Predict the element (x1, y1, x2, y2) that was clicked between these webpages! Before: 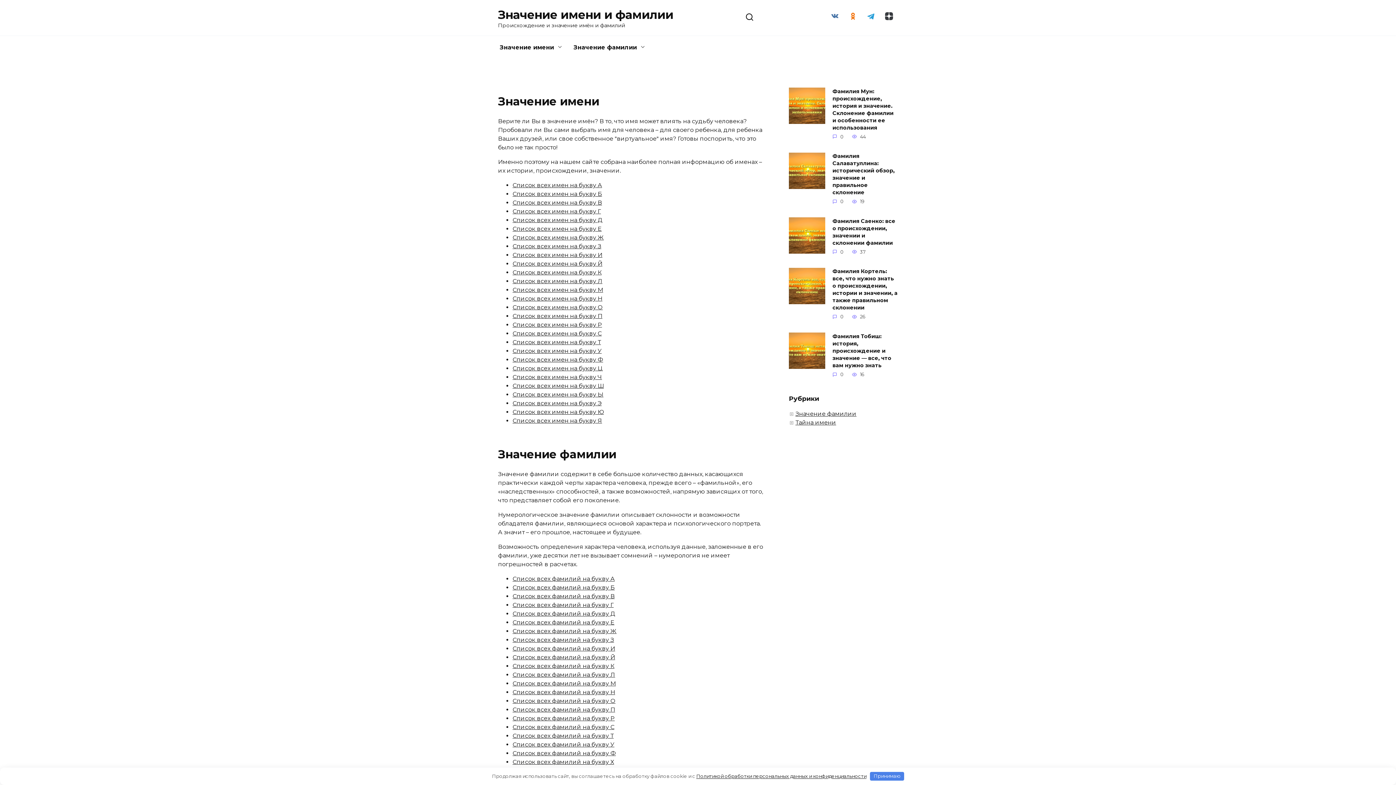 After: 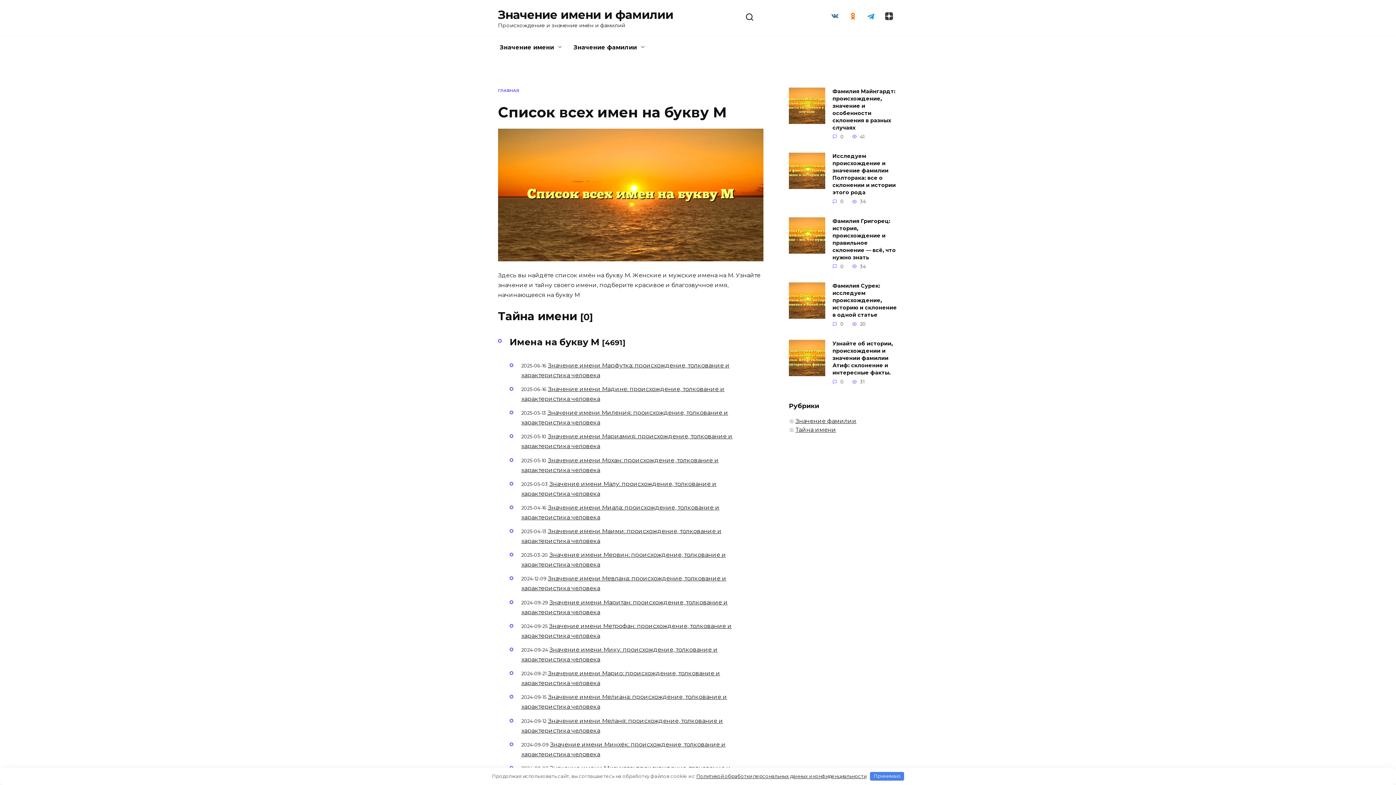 Action: bbox: (512, 286, 603, 293) label: Список всех имен на букву М